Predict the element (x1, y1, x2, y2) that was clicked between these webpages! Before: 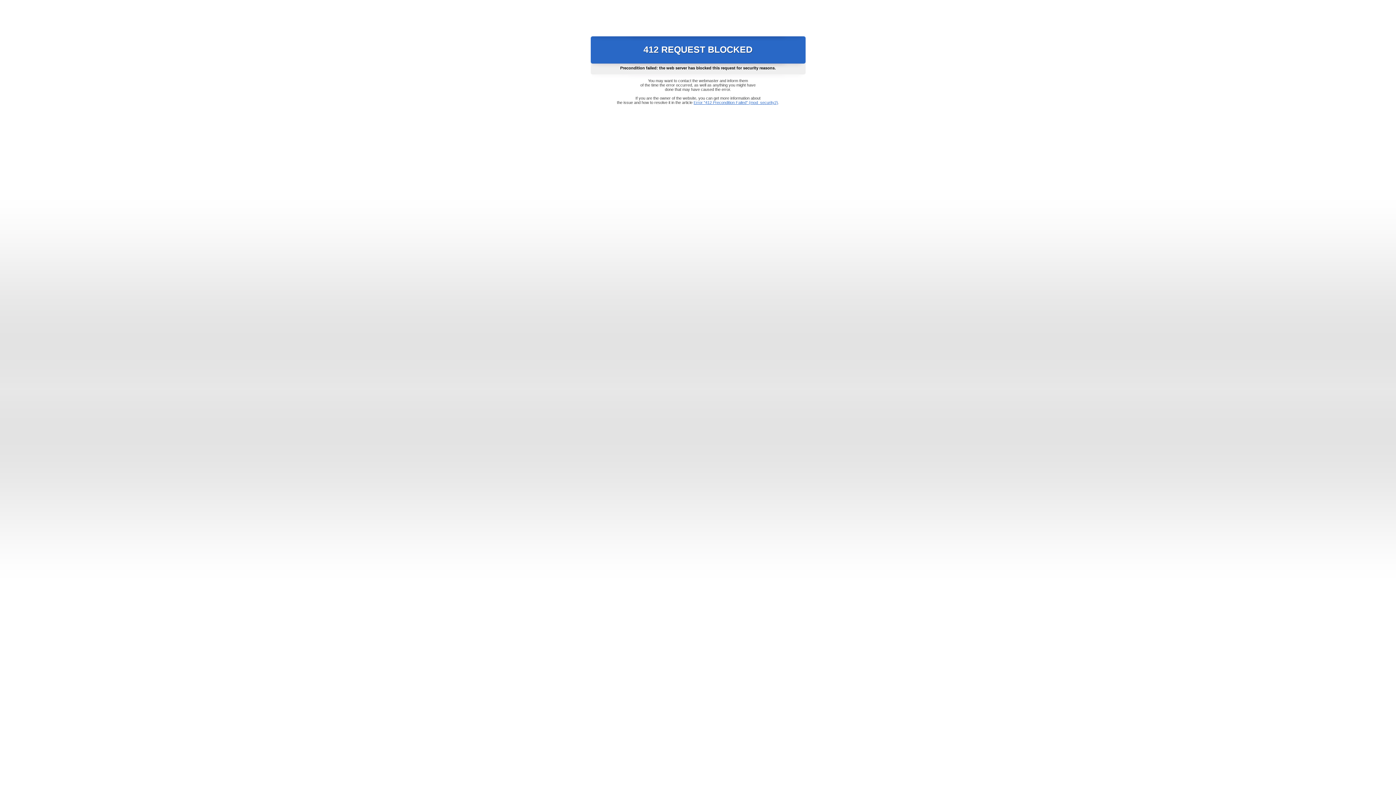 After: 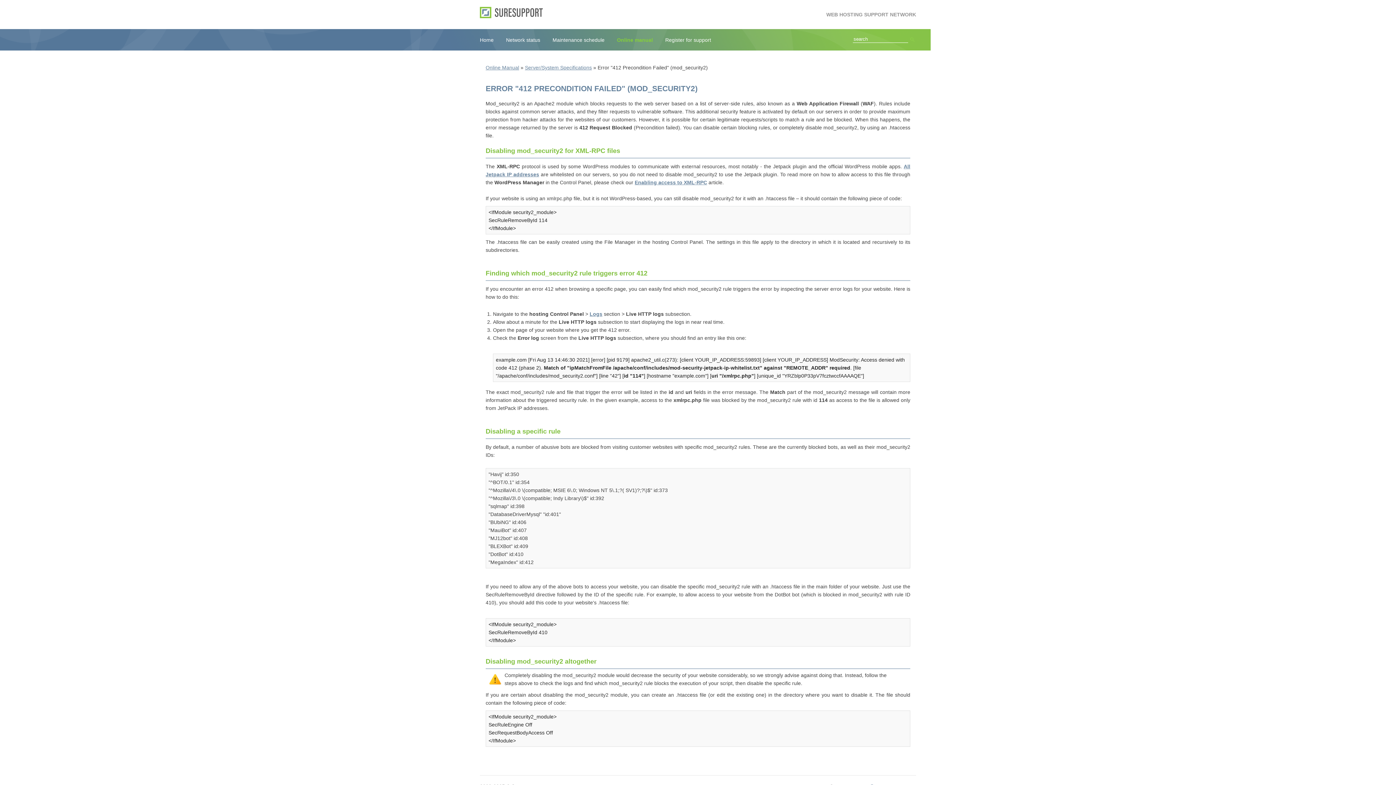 Action: label: Error "412 Precondition Failed" (mod_security2) bbox: (693, 100, 778, 104)